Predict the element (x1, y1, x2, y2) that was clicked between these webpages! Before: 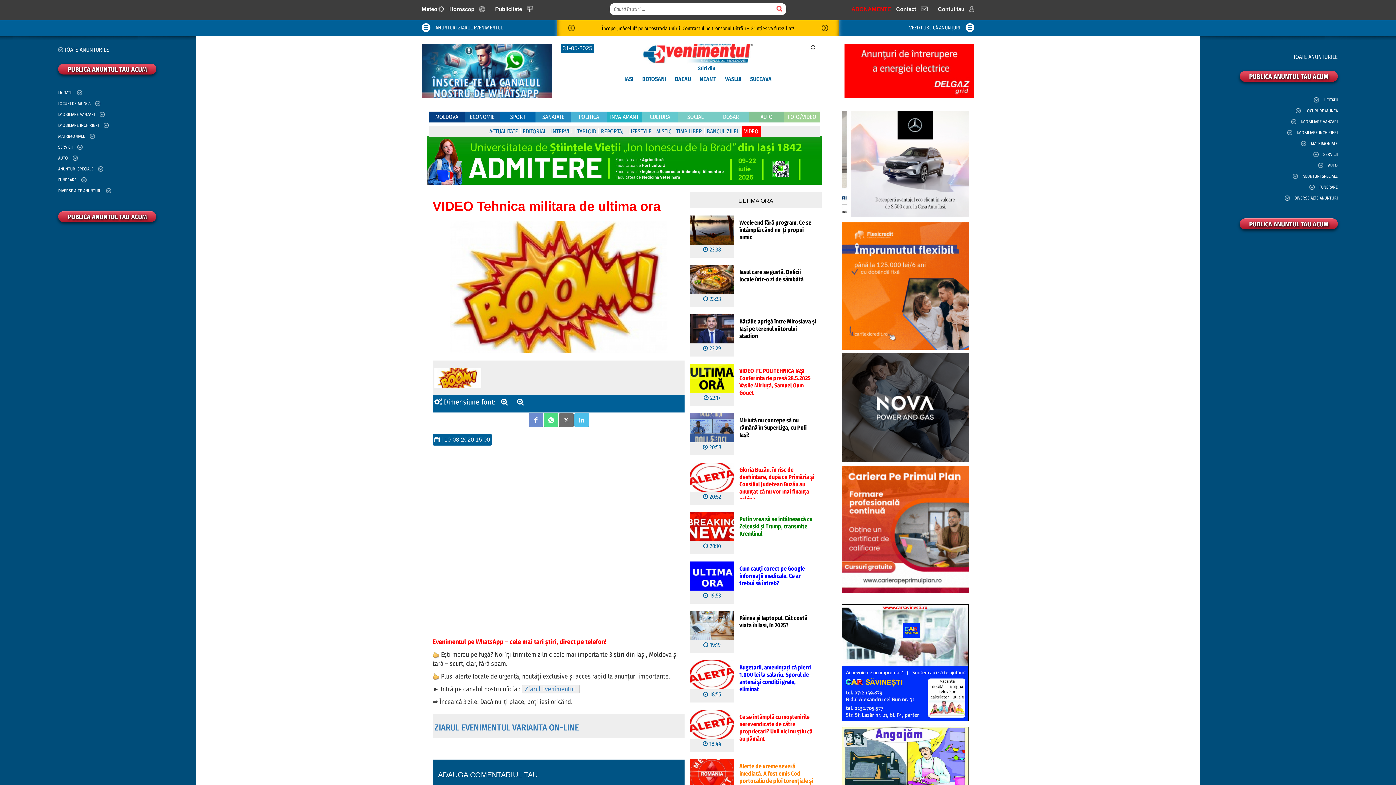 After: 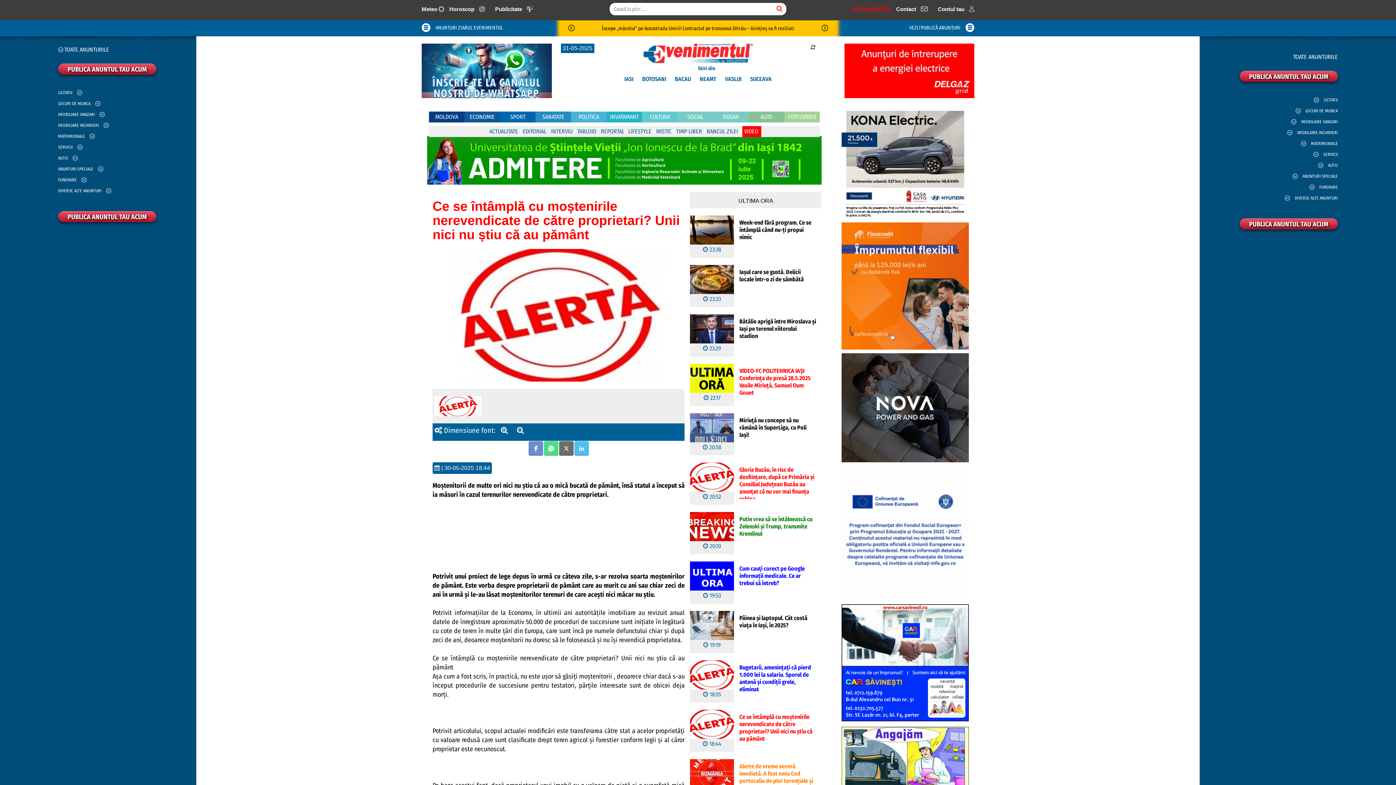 Action: label: Ce se întâmplă cu moștenirile nerevendicate de către proprietari? Unii nici nu știu că au pământ bbox: (739, 713, 812, 742)